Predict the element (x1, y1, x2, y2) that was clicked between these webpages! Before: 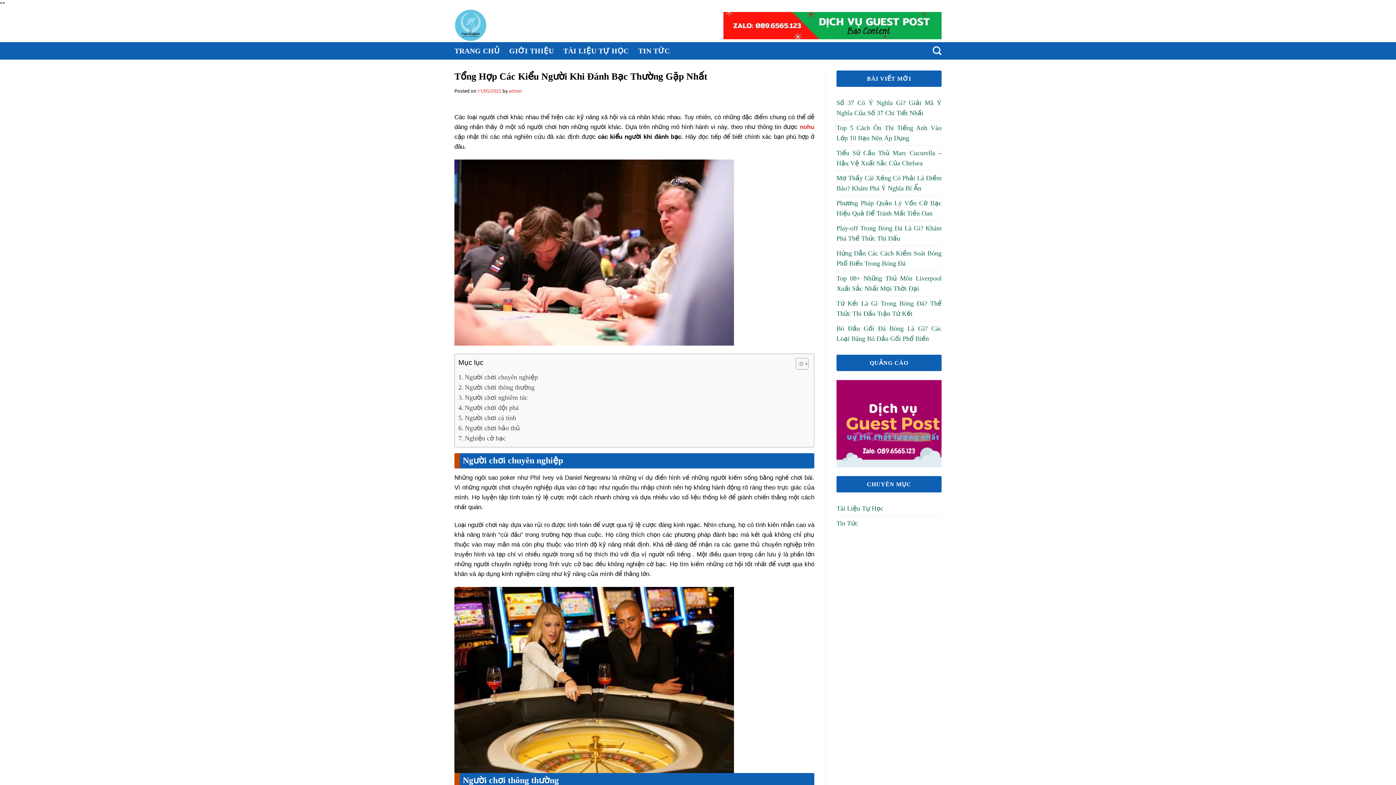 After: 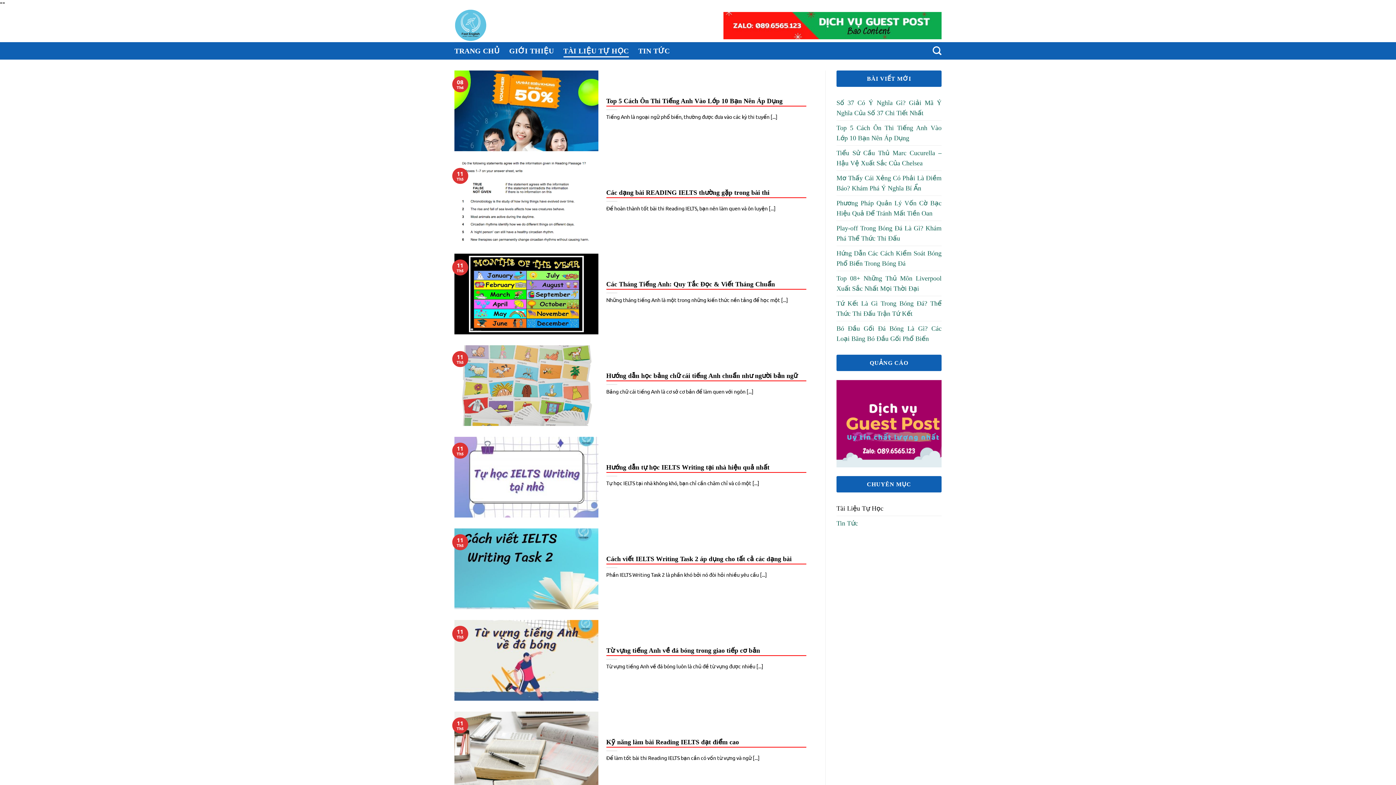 Action: label: TÀI LIỆU TỰ HỌC bbox: (563, 44, 628, 57)